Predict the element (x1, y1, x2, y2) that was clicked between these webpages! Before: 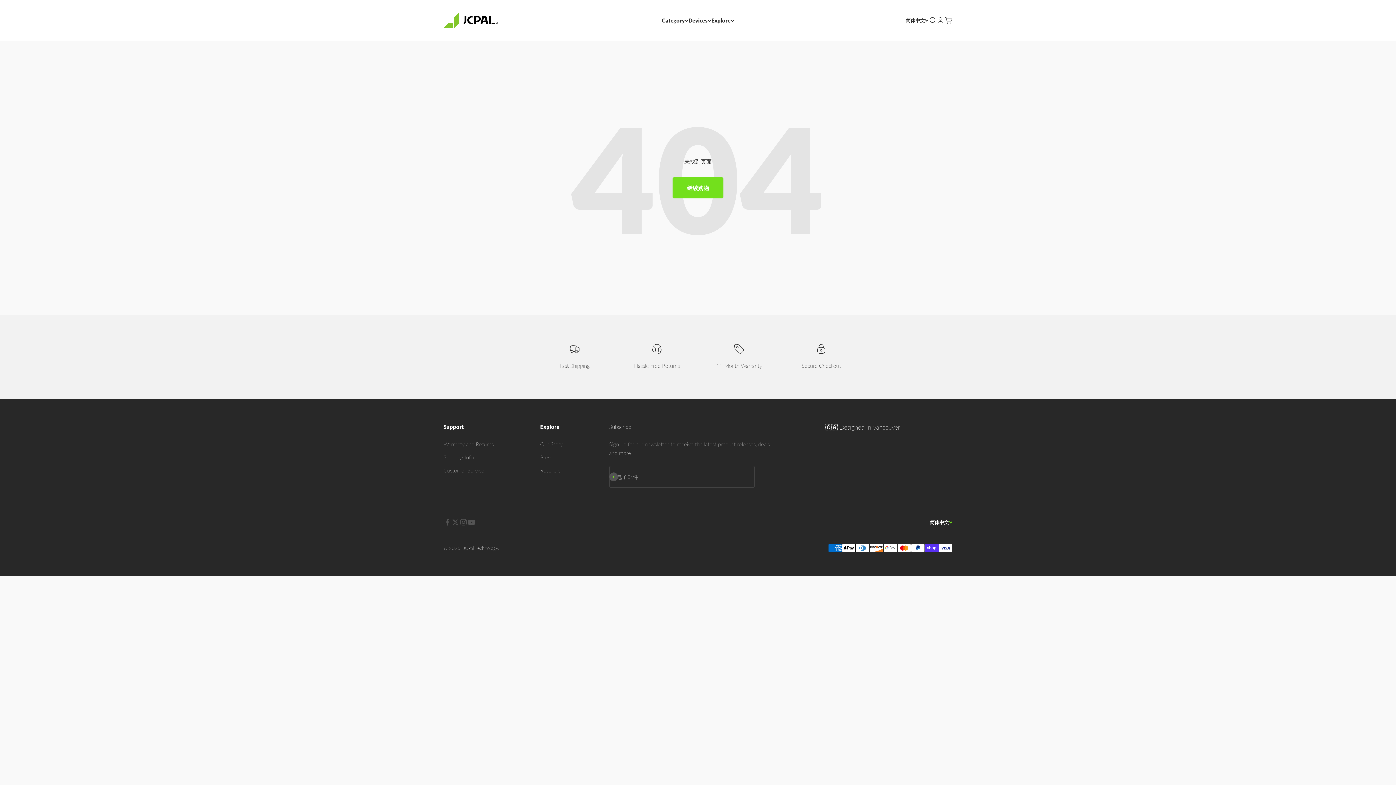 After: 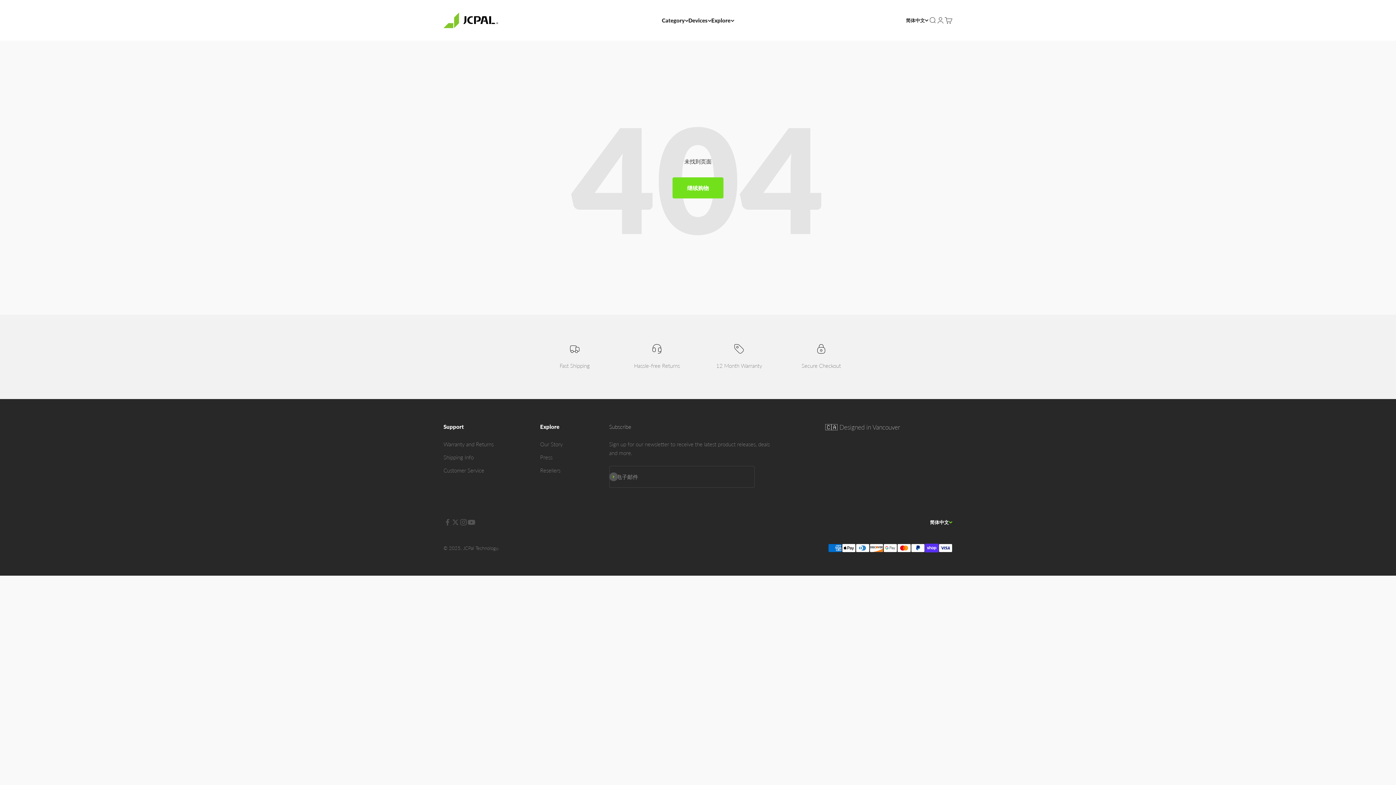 Action: label: 在 Facebook 上关注 bbox: (443, 518, 451, 526)